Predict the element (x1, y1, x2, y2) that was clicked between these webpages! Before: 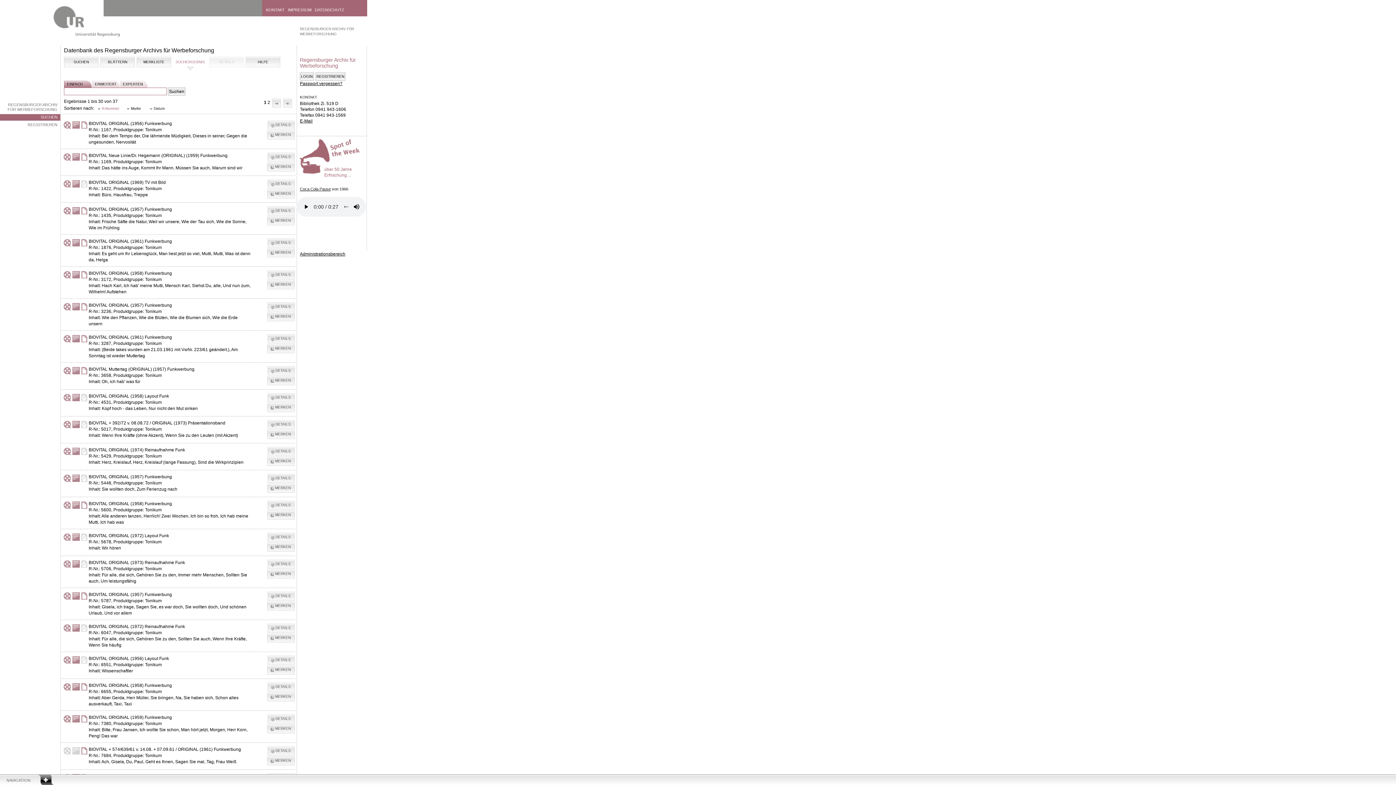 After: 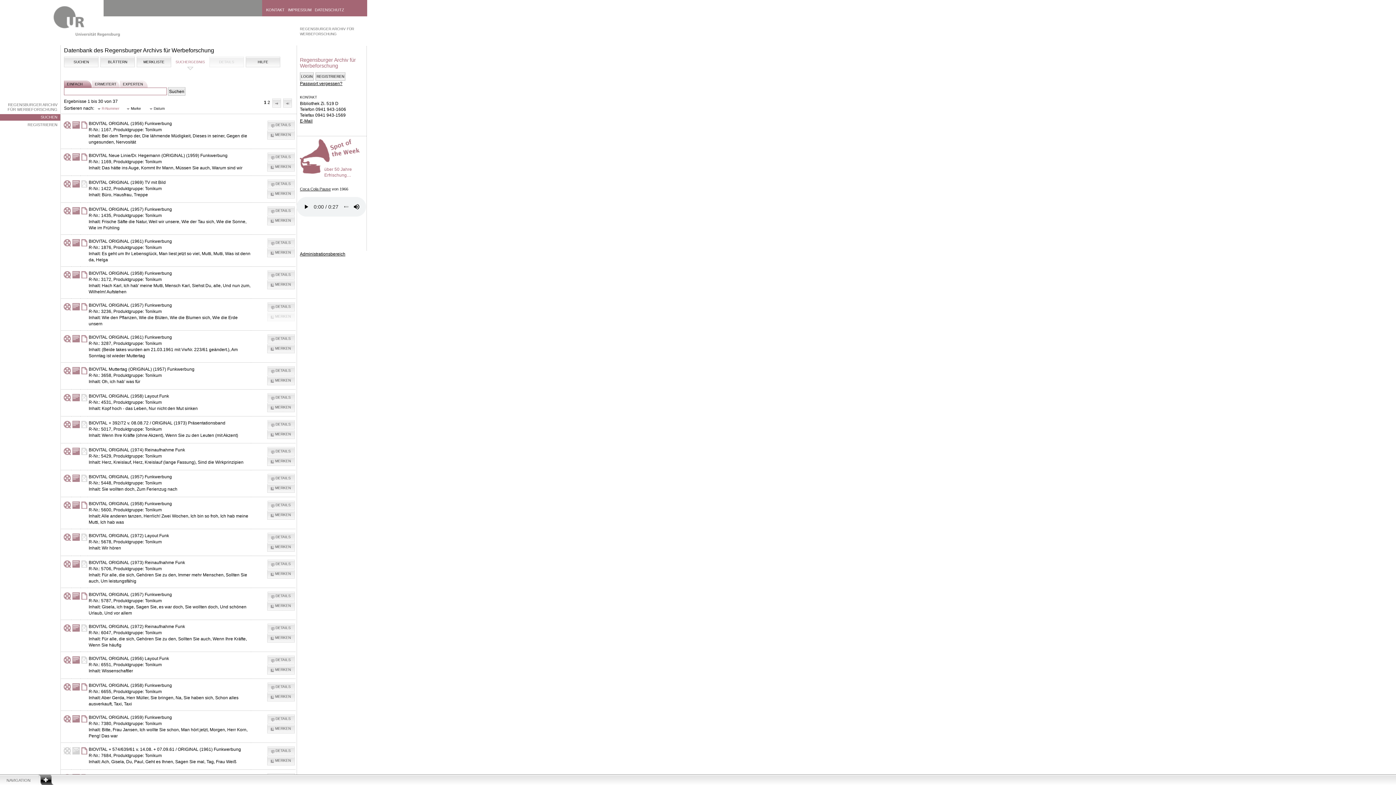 Action: bbox: (267, 312, 294, 321) label: MERKEN